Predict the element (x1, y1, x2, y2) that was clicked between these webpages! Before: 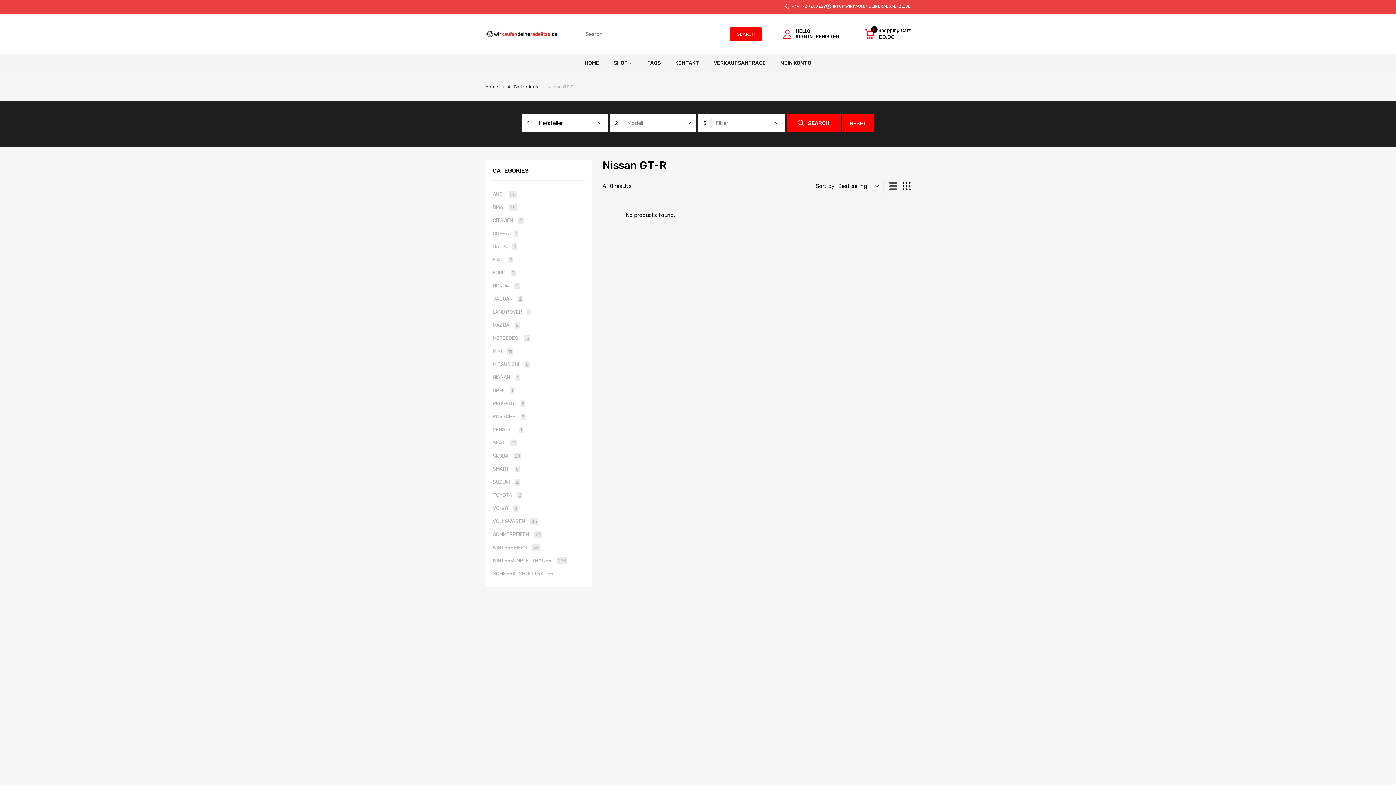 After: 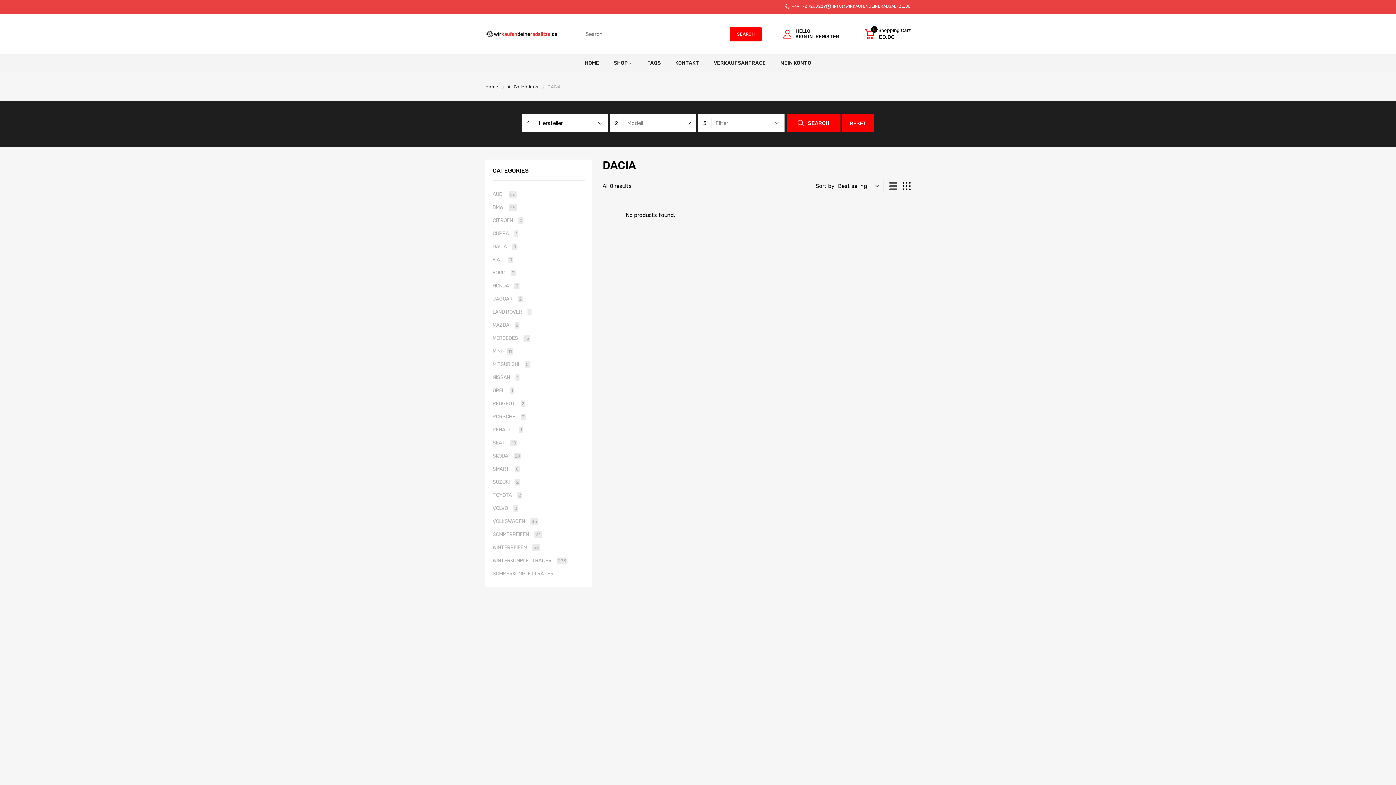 Action: bbox: (492, 242, 517, 251) label: DACIA 0